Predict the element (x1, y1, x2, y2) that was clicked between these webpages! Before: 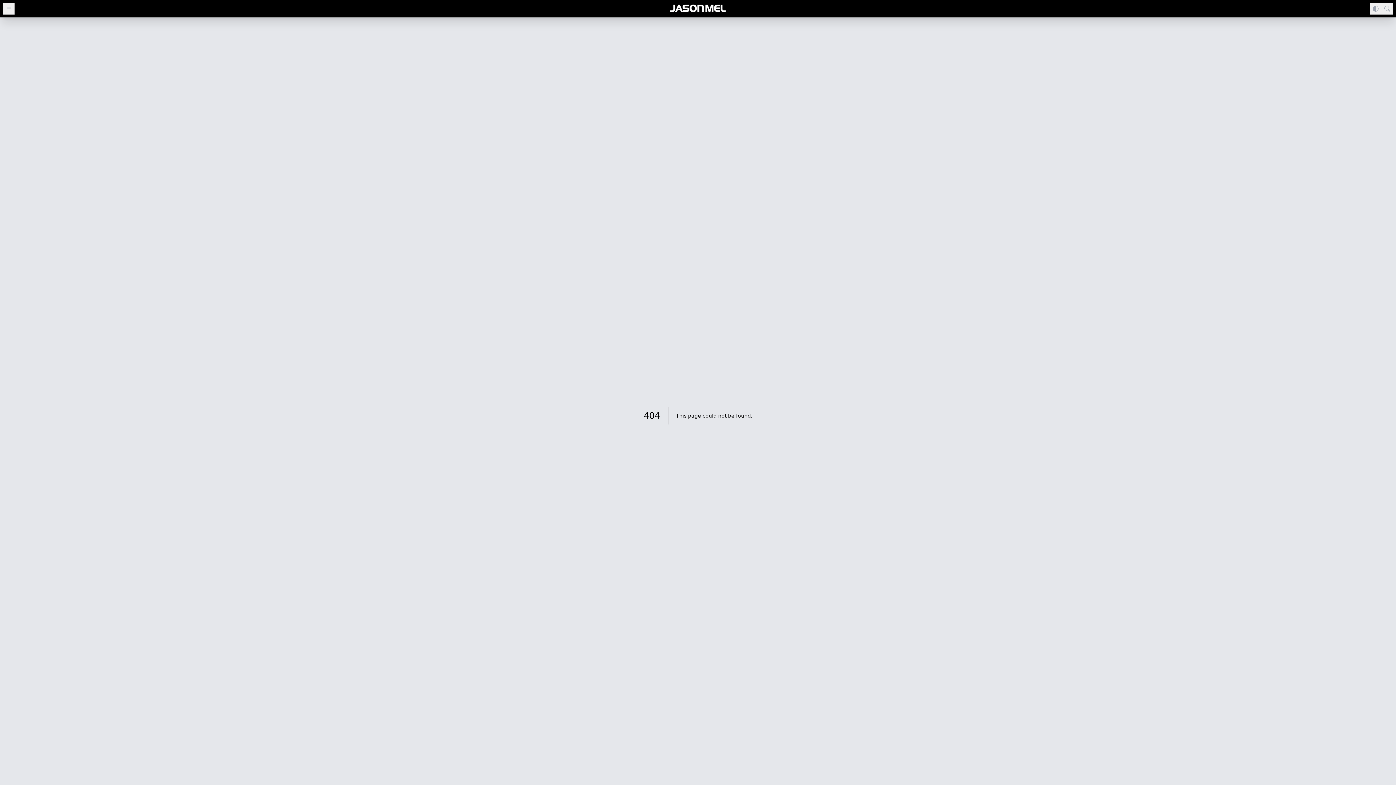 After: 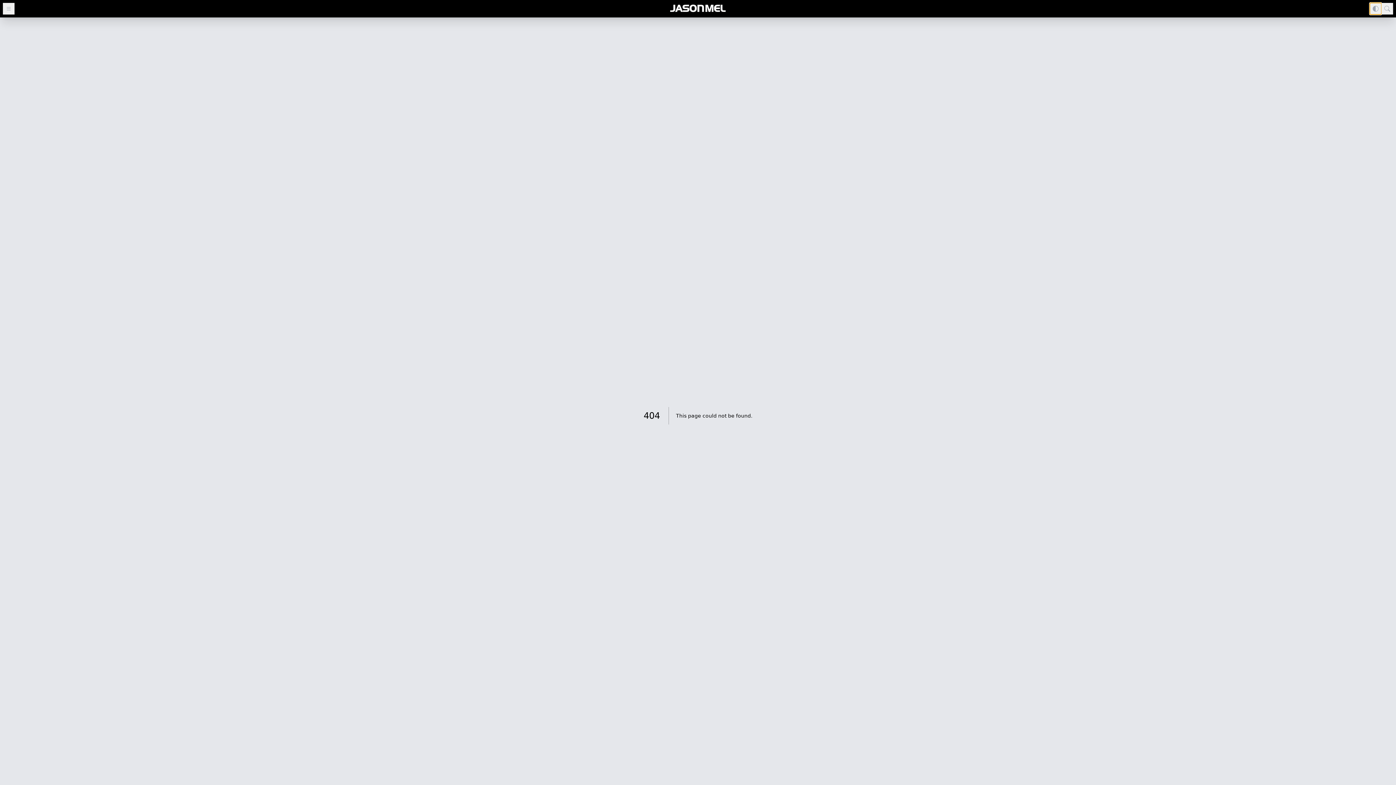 Action: bbox: (1370, 2, 1381, 14)